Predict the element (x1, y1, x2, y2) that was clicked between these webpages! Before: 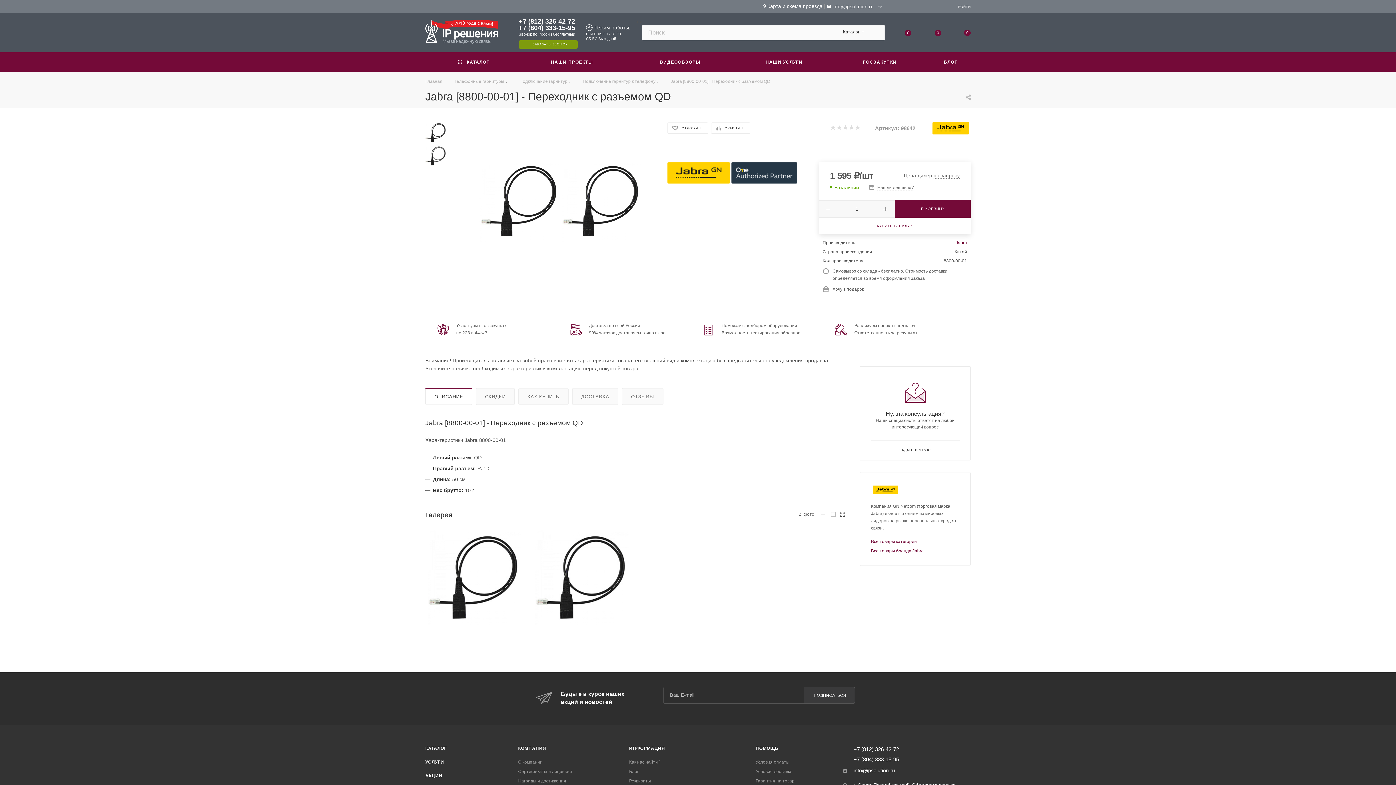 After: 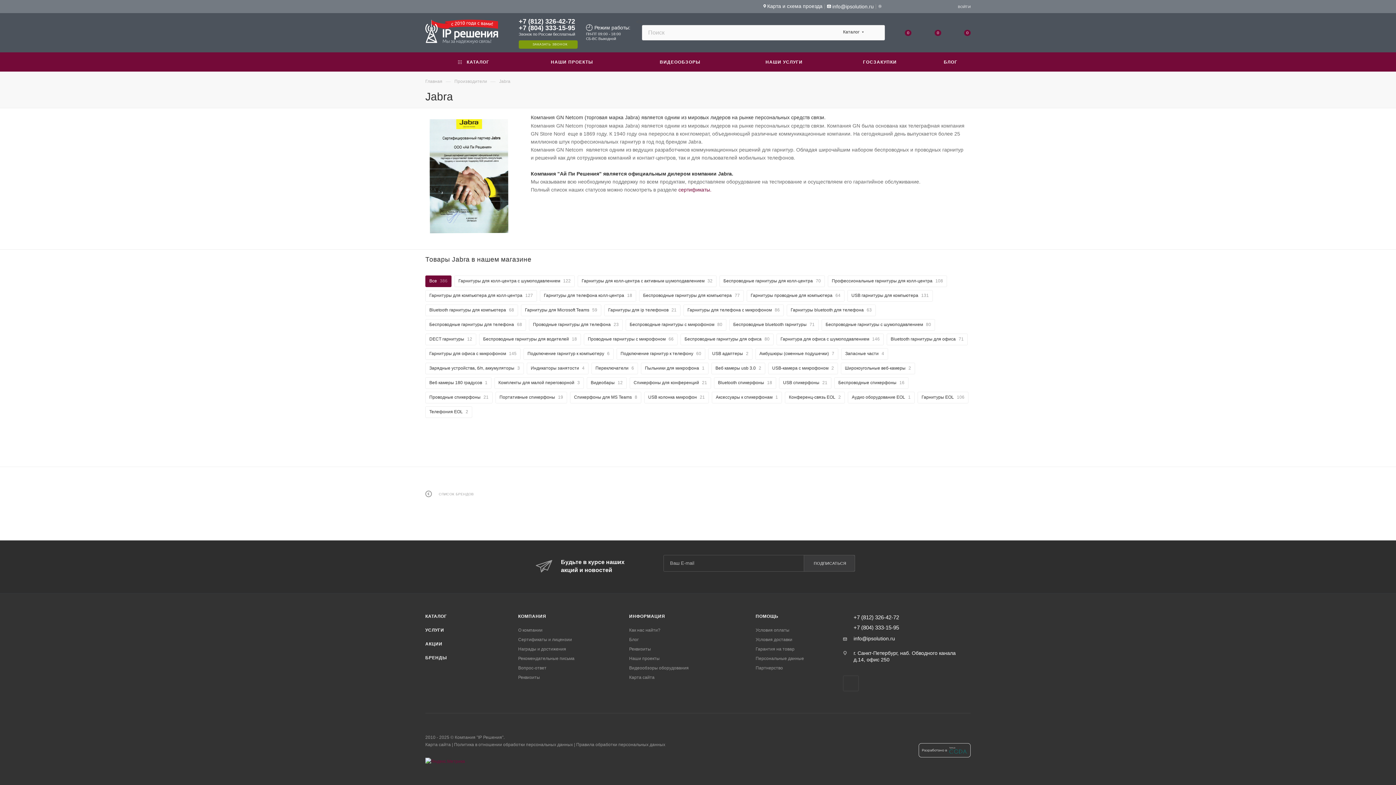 Action: label: Jabra bbox: (956, 240, 967, 245)